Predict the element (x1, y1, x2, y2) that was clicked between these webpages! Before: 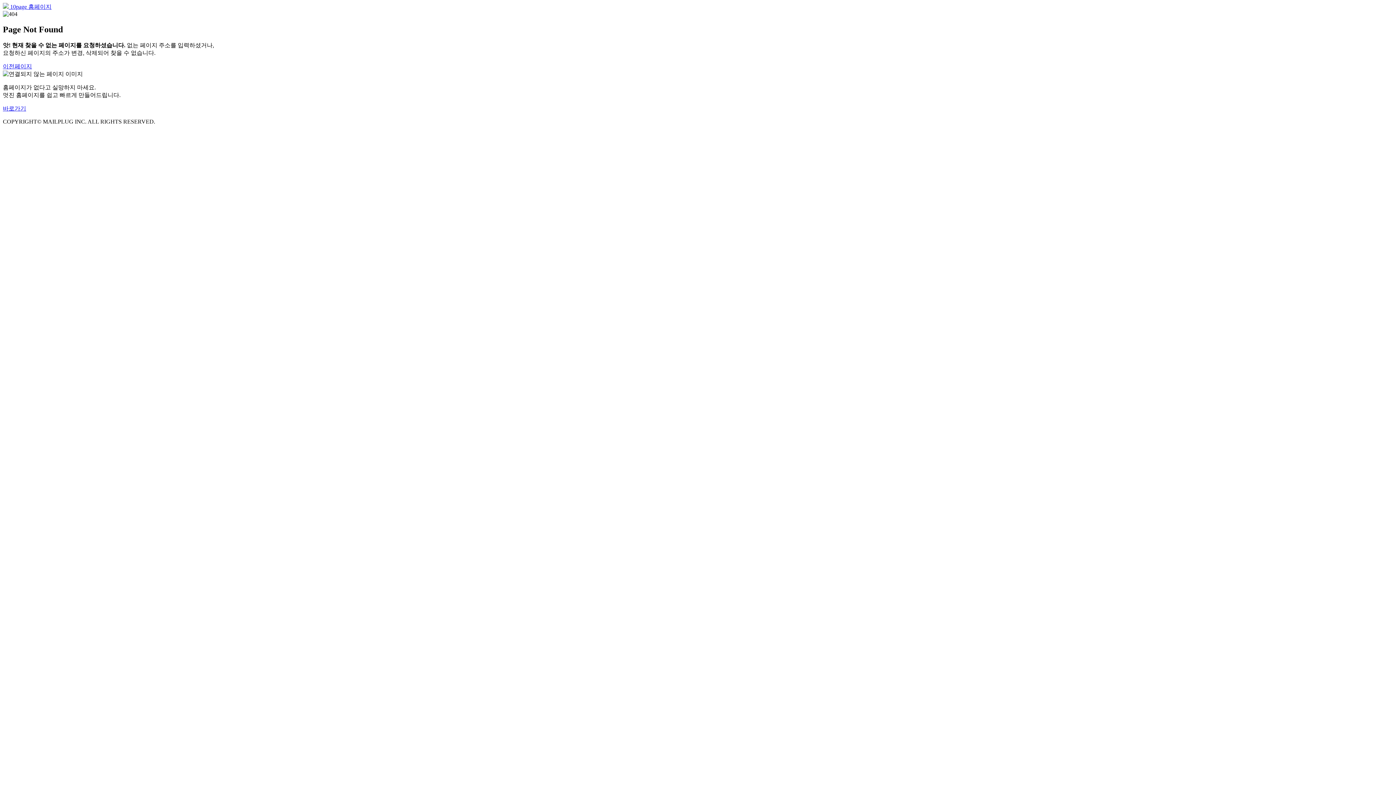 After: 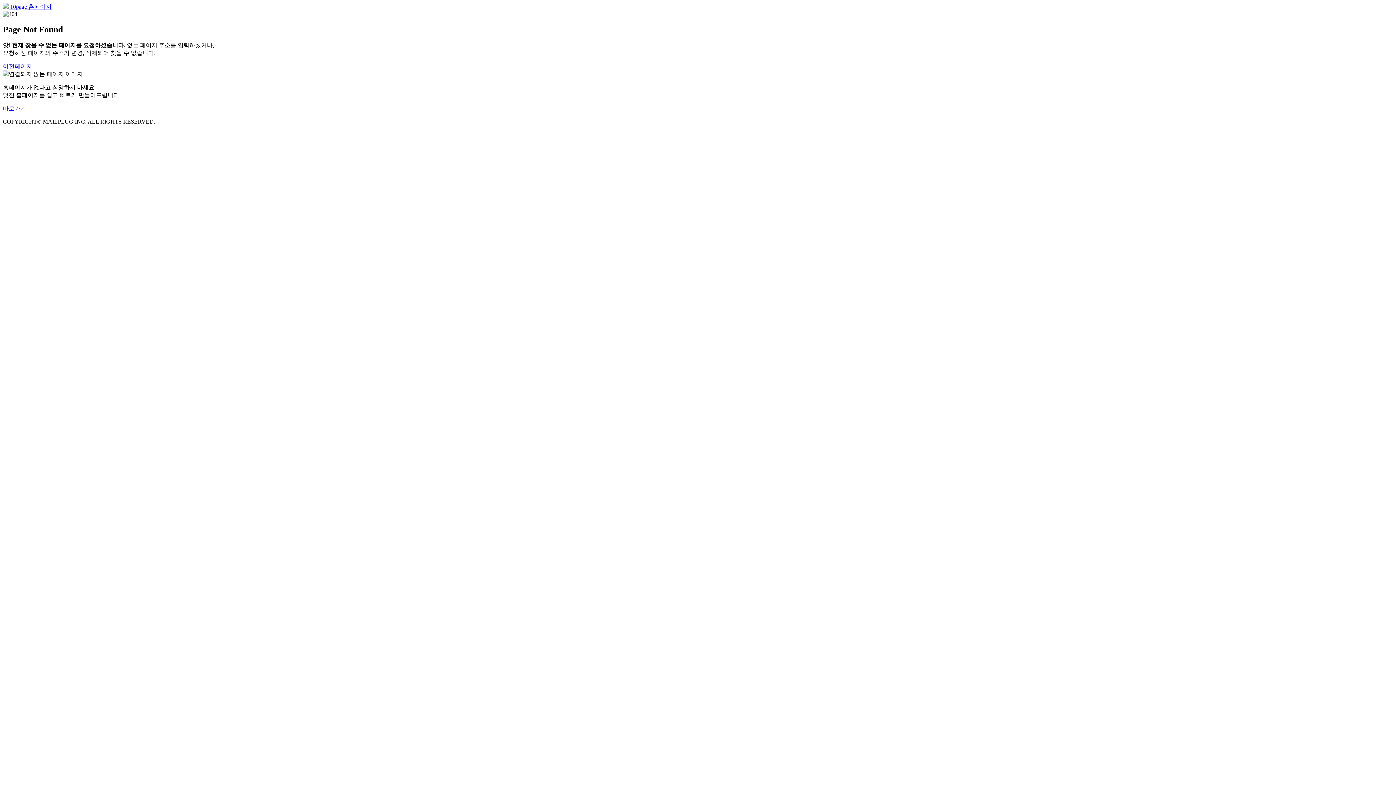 Action: bbox: (2, 3, 51, 9) label:  10page 홈페이지